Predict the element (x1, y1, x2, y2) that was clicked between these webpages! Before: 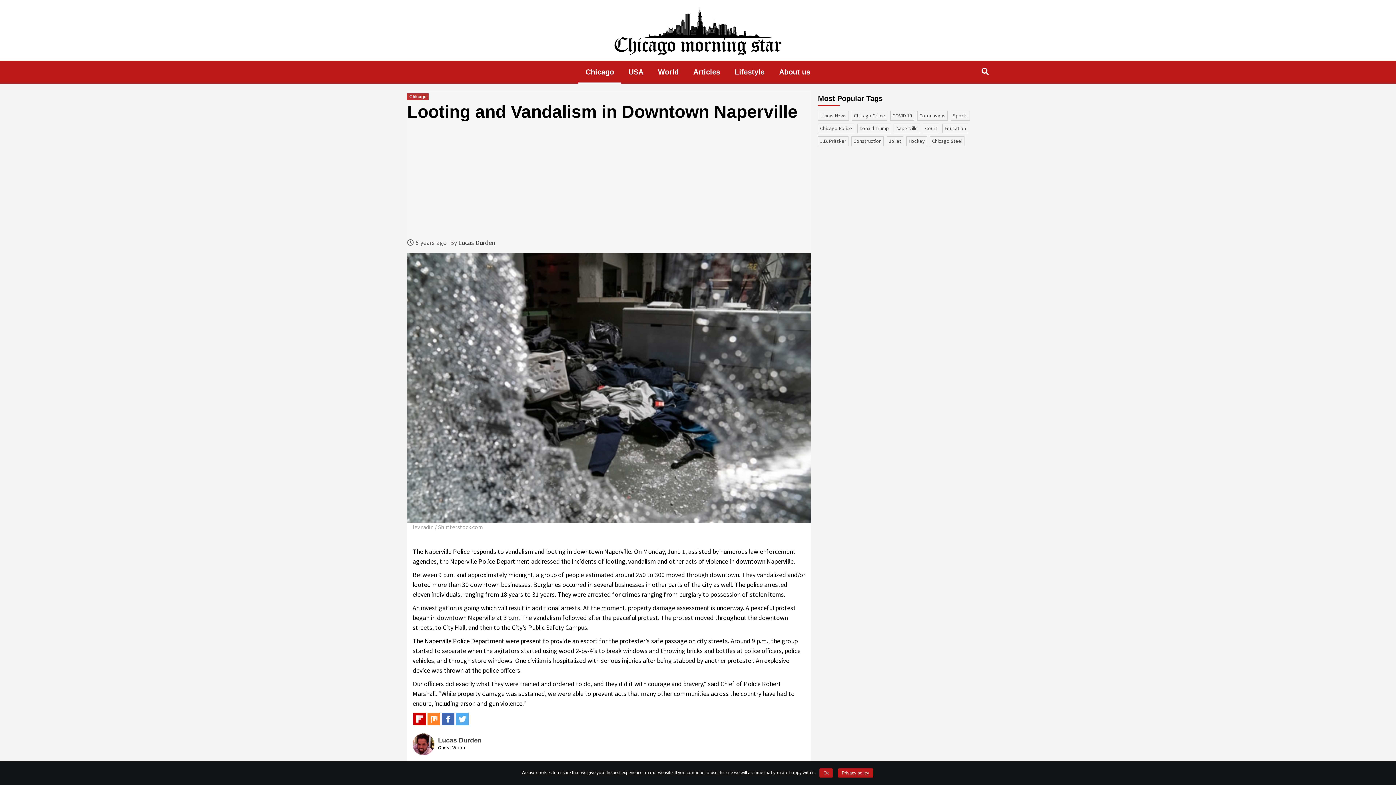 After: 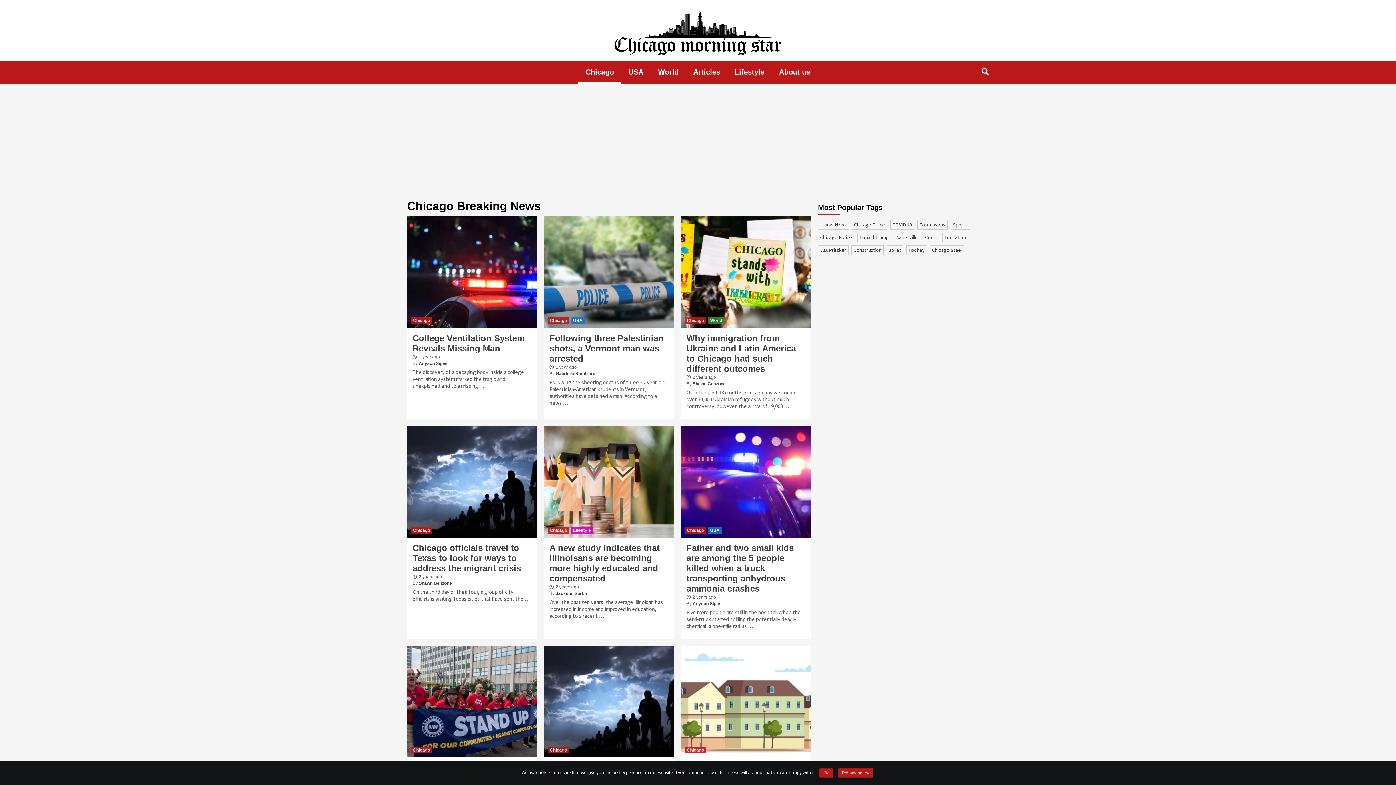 Action: label: Chicago bbox: (578, 60, 621, 83)